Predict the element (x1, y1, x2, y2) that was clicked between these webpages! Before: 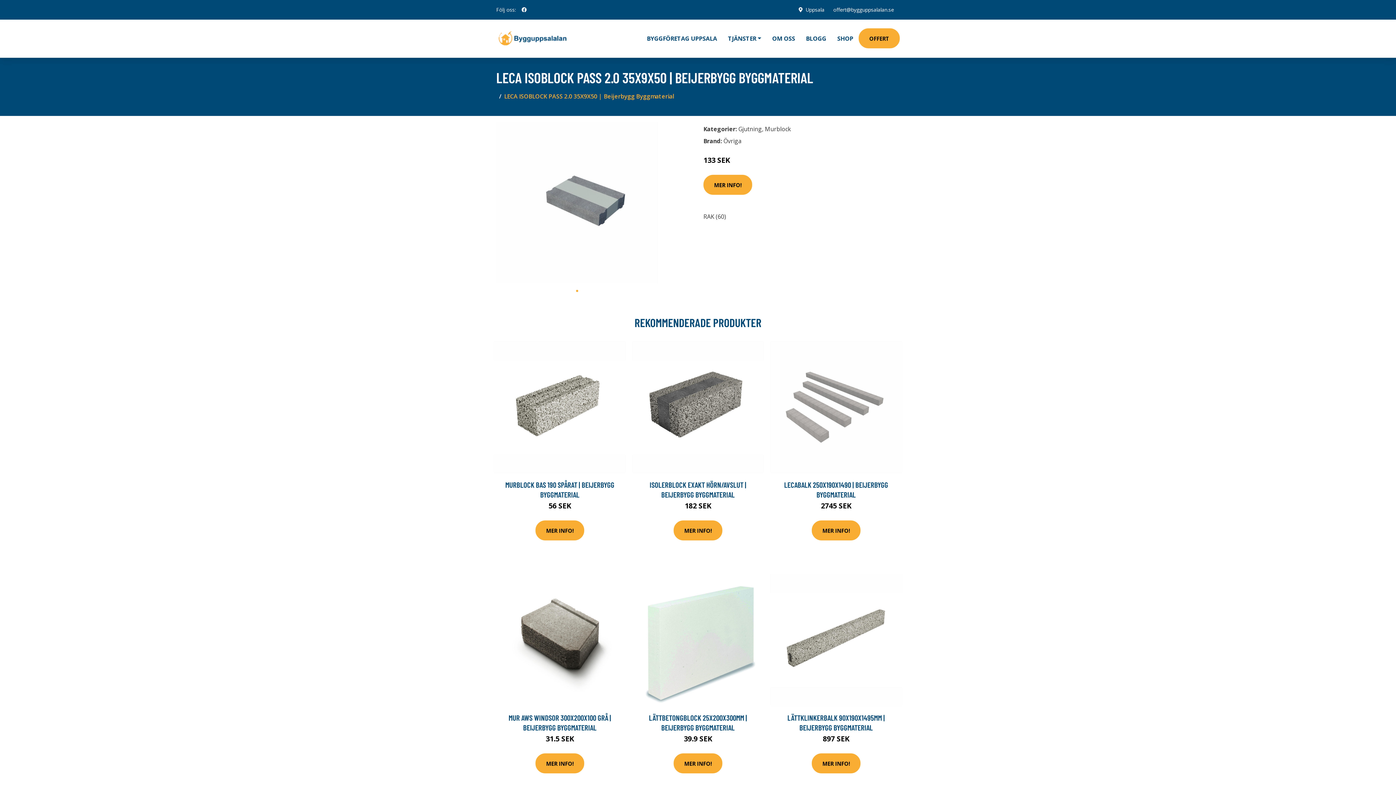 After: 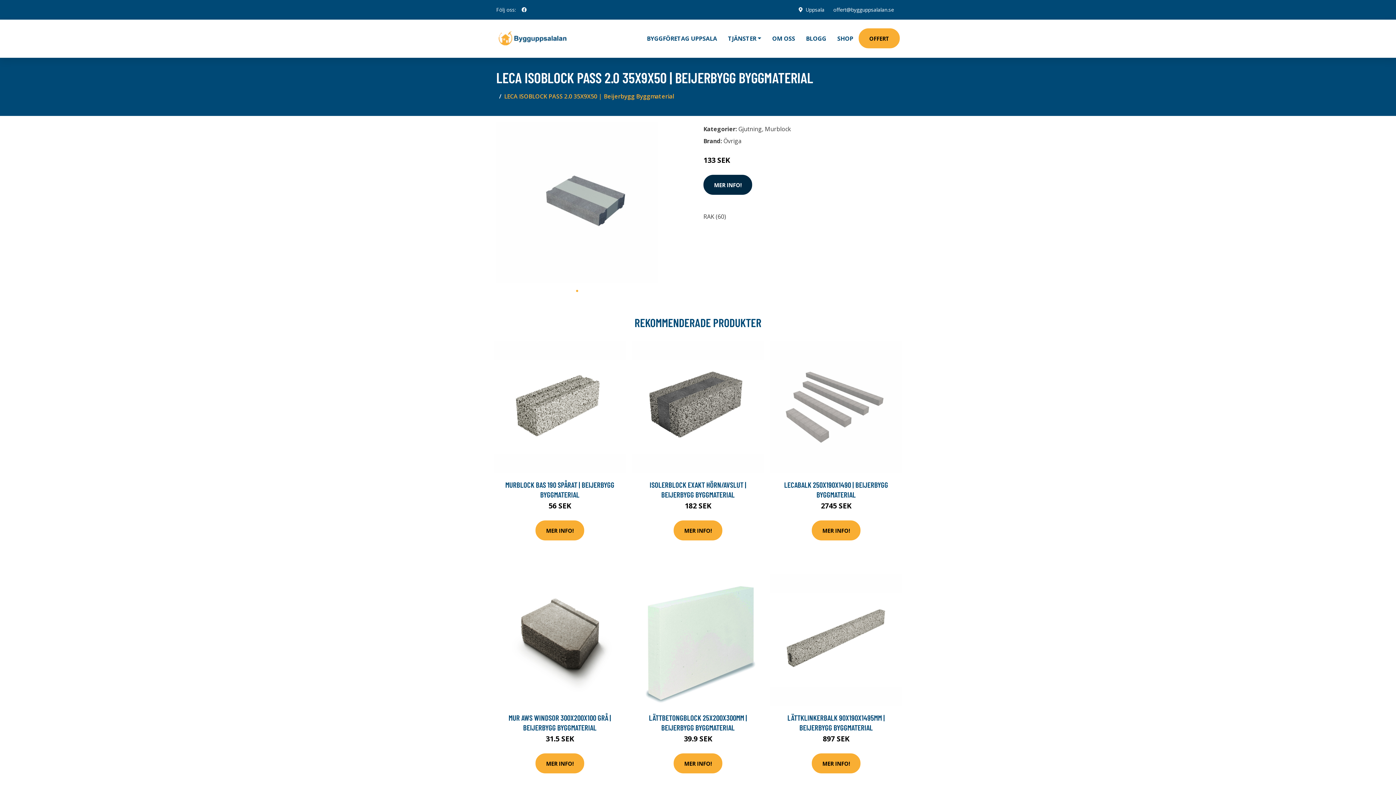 Action: bbox: (703, 174, 752, 194) label: MER INFO!